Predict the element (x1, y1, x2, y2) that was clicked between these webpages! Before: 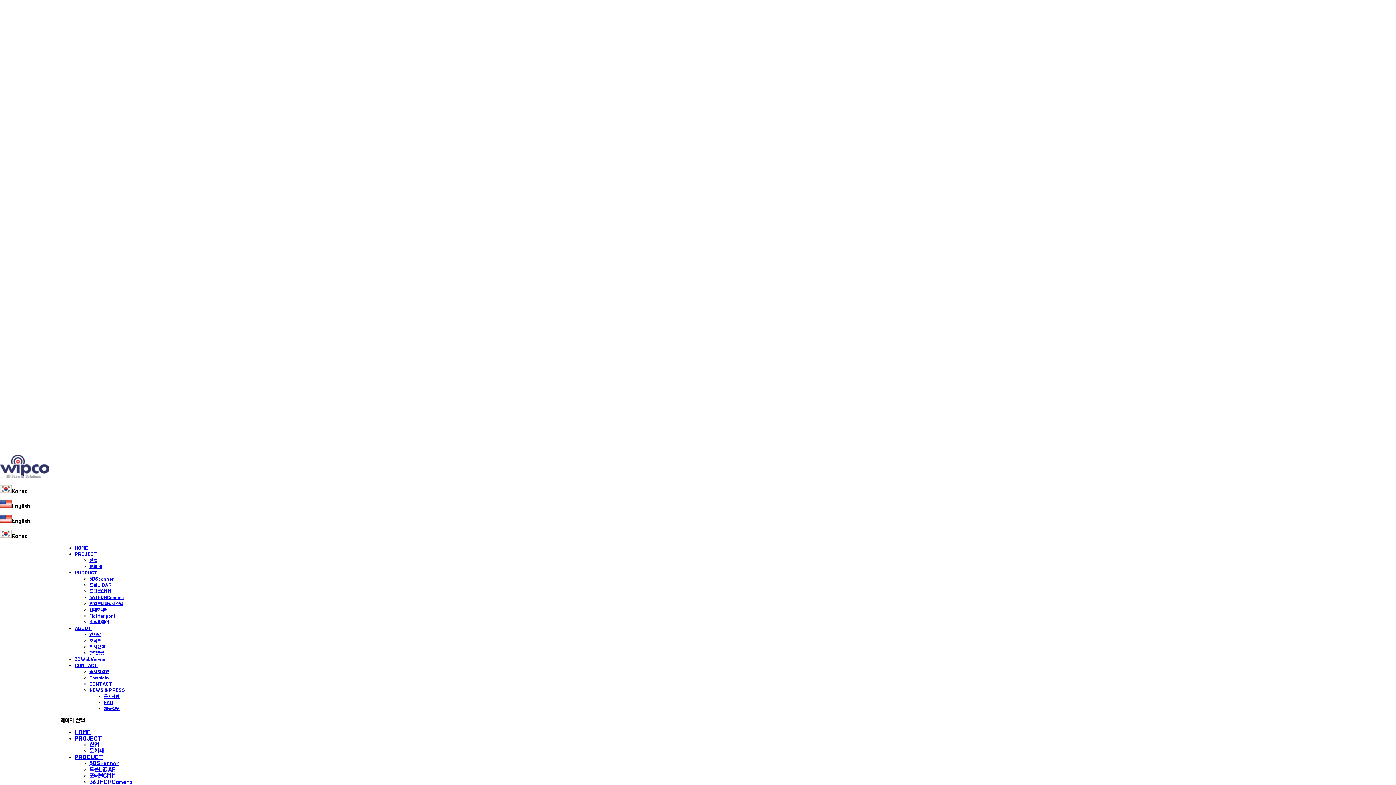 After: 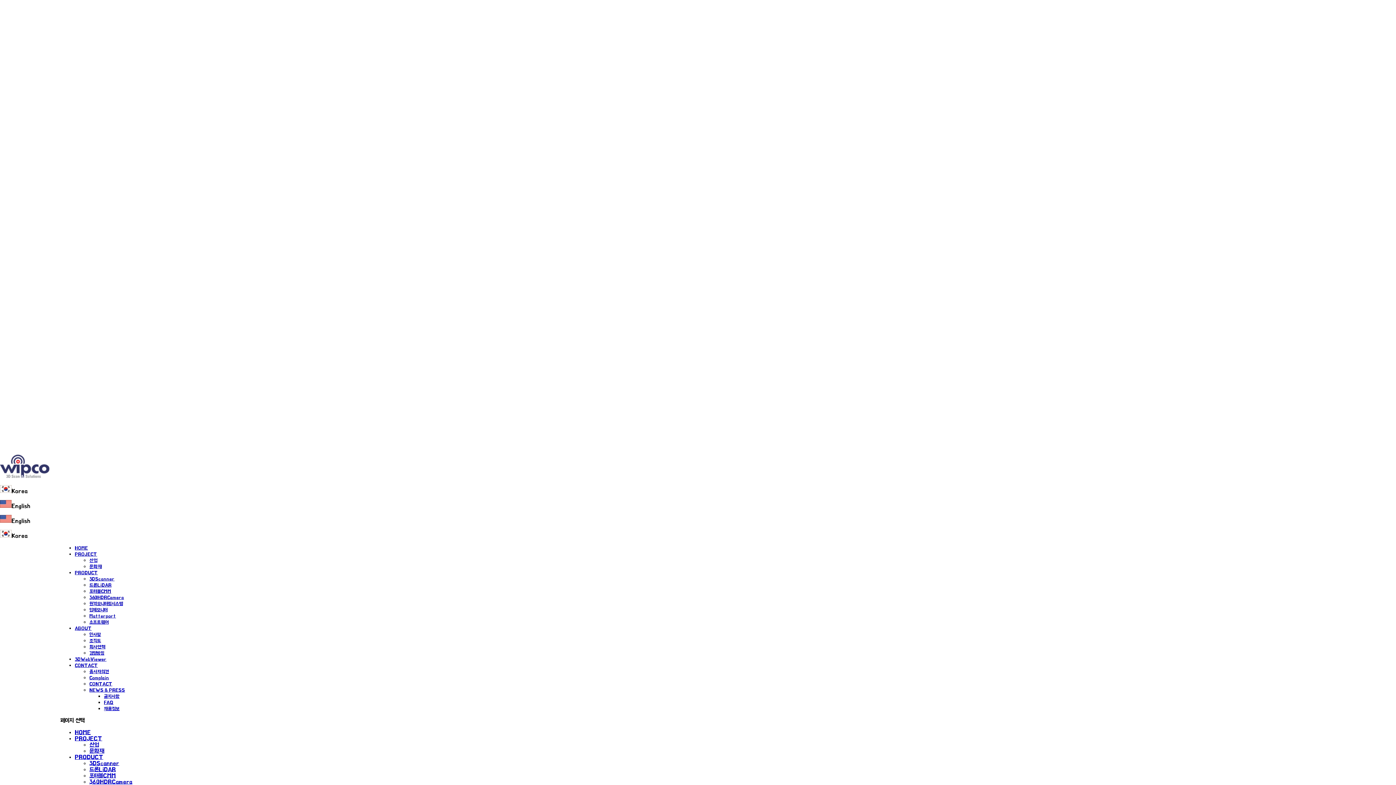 Action: bbox: (89, 766, 116, 773) label: 드론LiDAR